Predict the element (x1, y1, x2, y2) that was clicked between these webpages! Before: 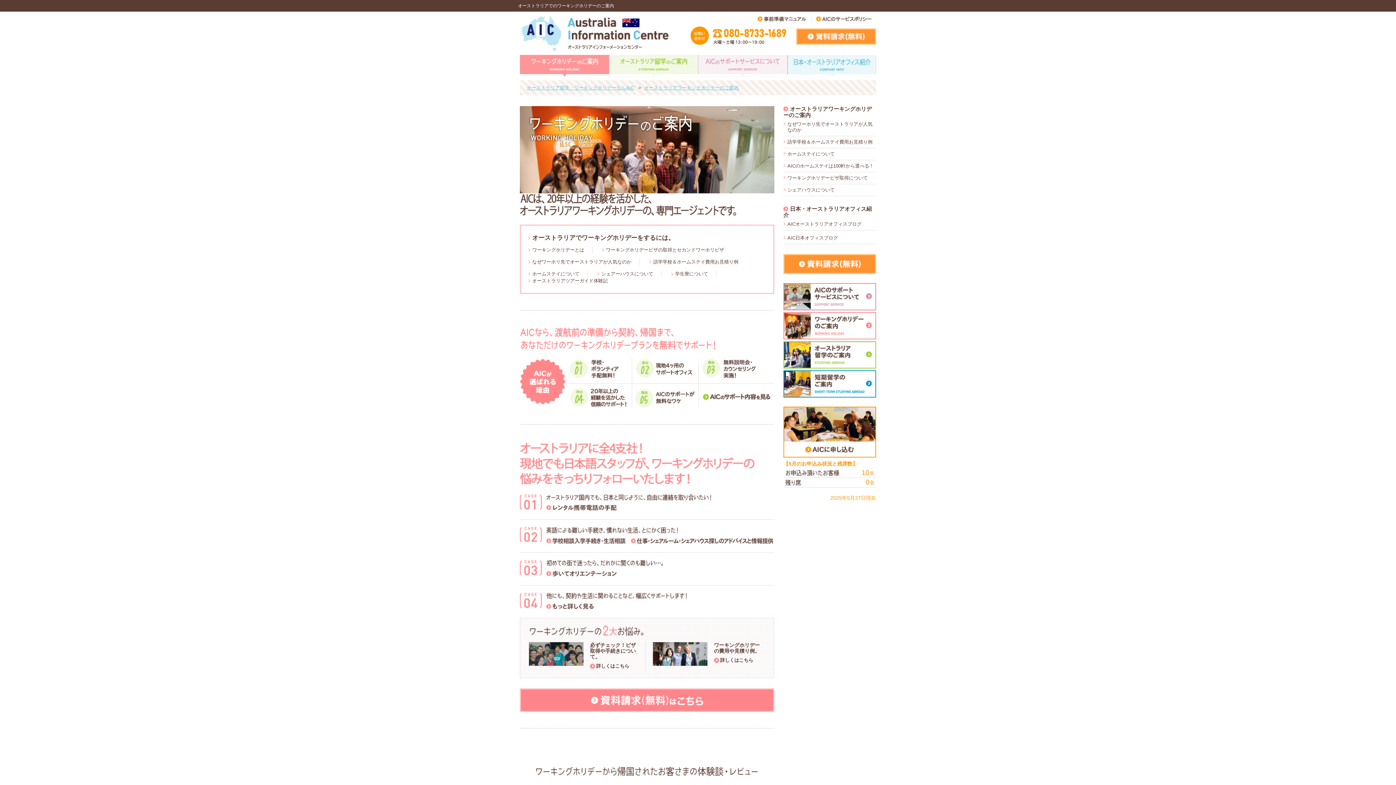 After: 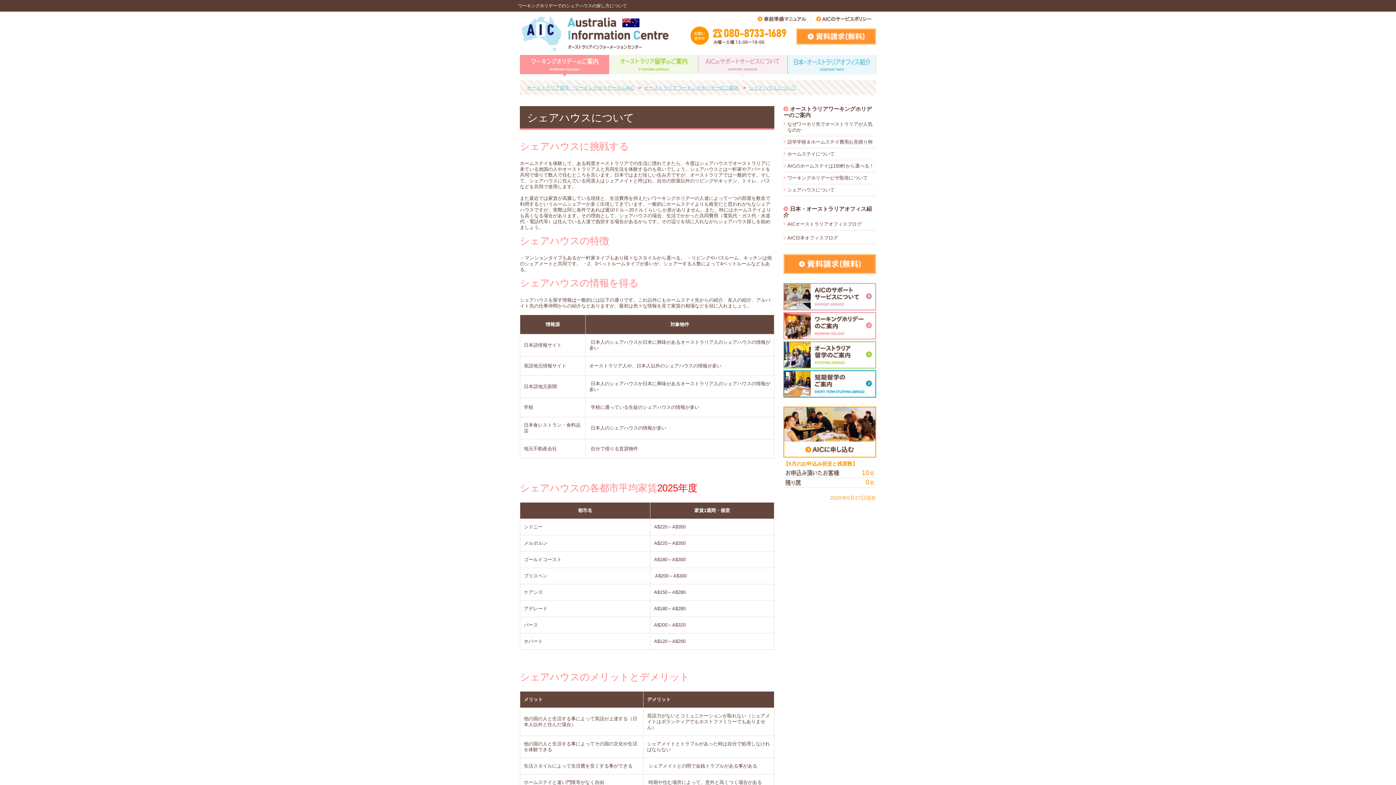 Action: label: シェアーハウスについて bbox: (597, 270, 653, 277)